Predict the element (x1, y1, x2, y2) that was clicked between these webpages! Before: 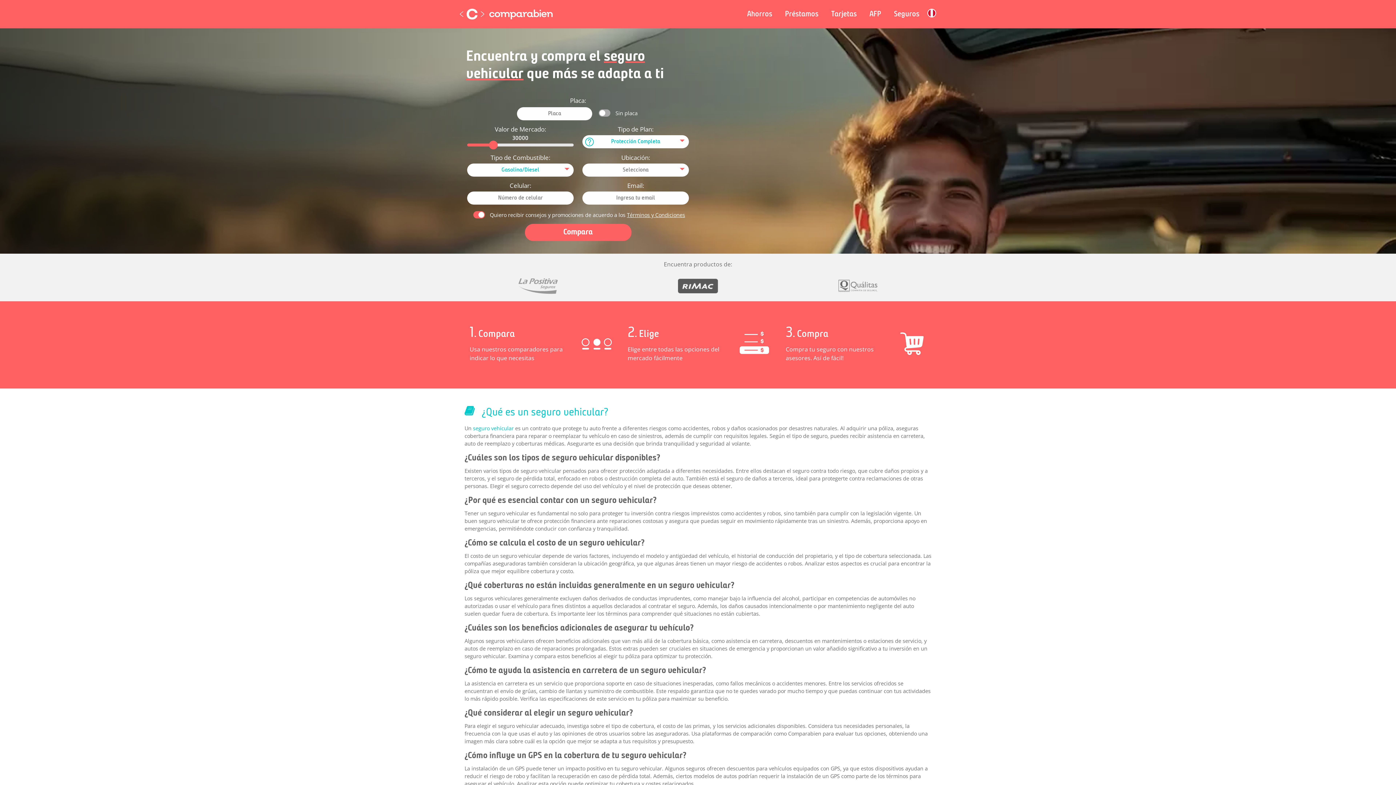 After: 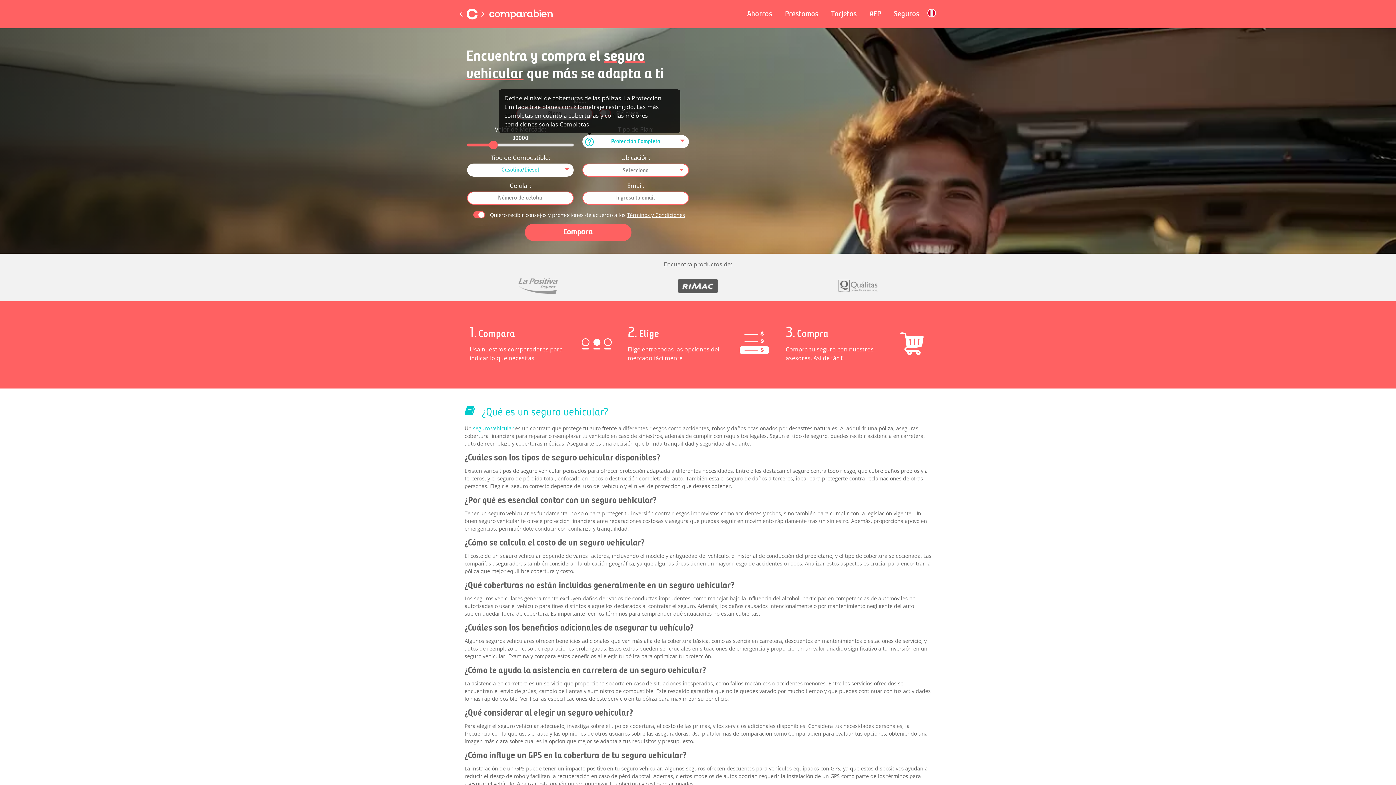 Action: label: Define el nivel de coberturas de las pólizas. La Protección Limitada trae planes con kilometraje restingido. Las más completas en cuanto a coberturas y con las mejores condiciones son las Completas. bbox: (584, 135, 594, 148)